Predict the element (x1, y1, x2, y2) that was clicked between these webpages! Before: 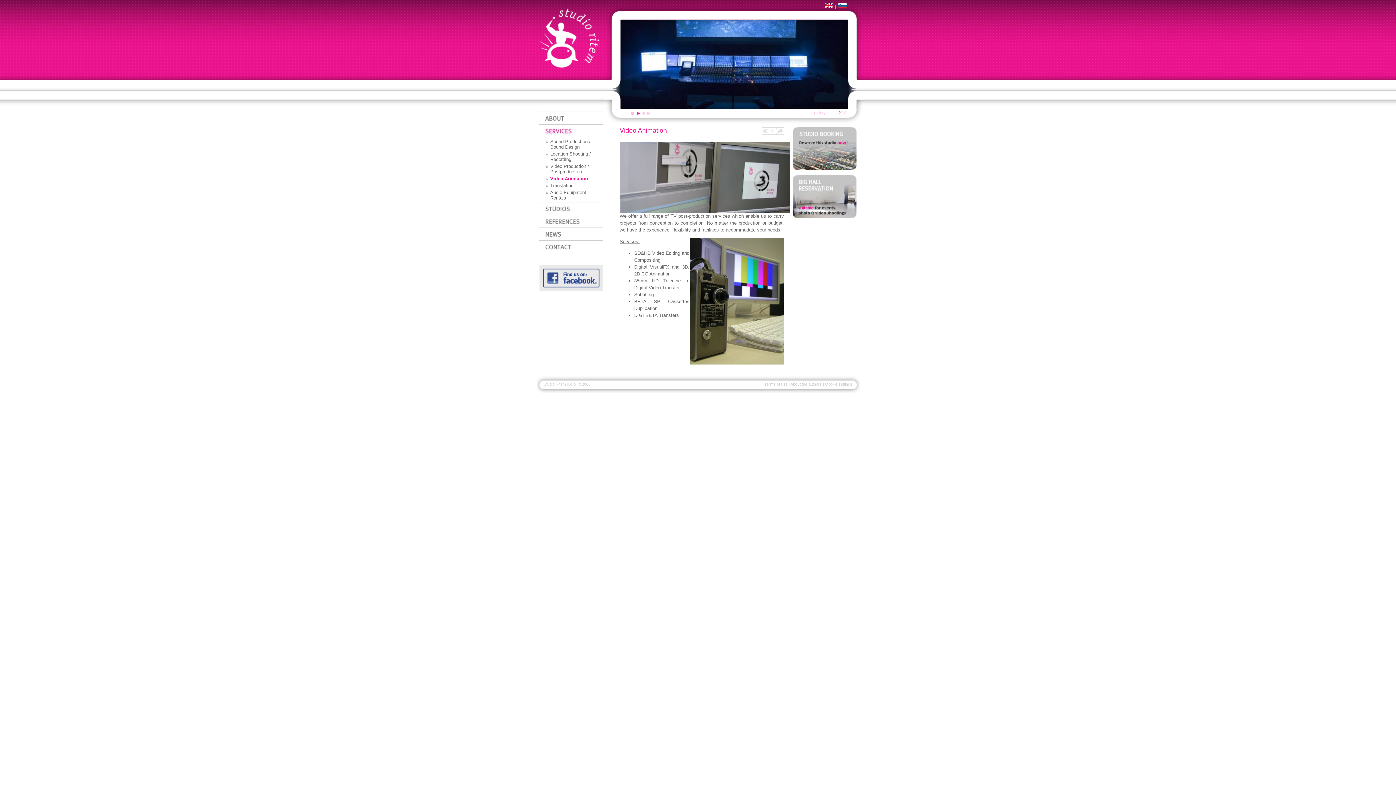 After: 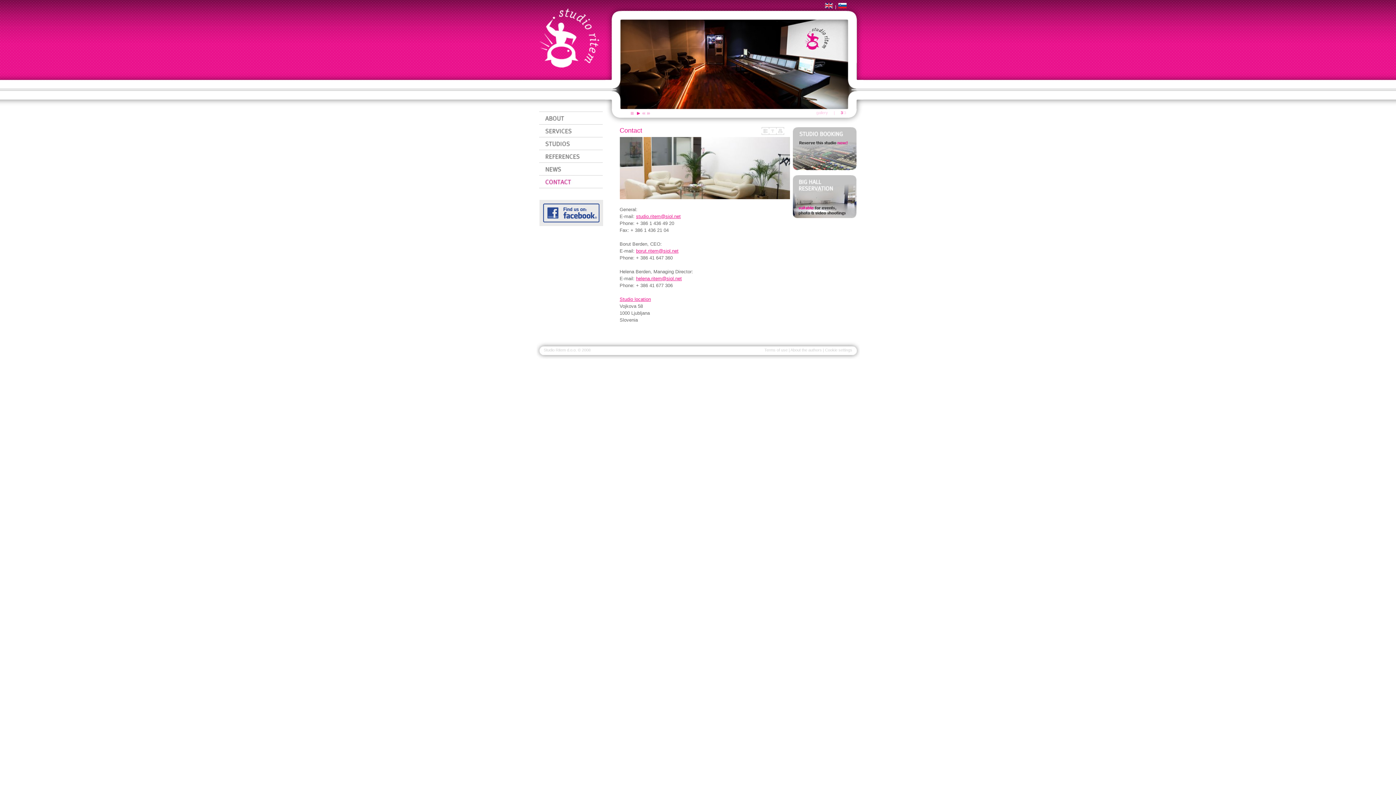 Action: bbox: (539, 240, 603, 253)